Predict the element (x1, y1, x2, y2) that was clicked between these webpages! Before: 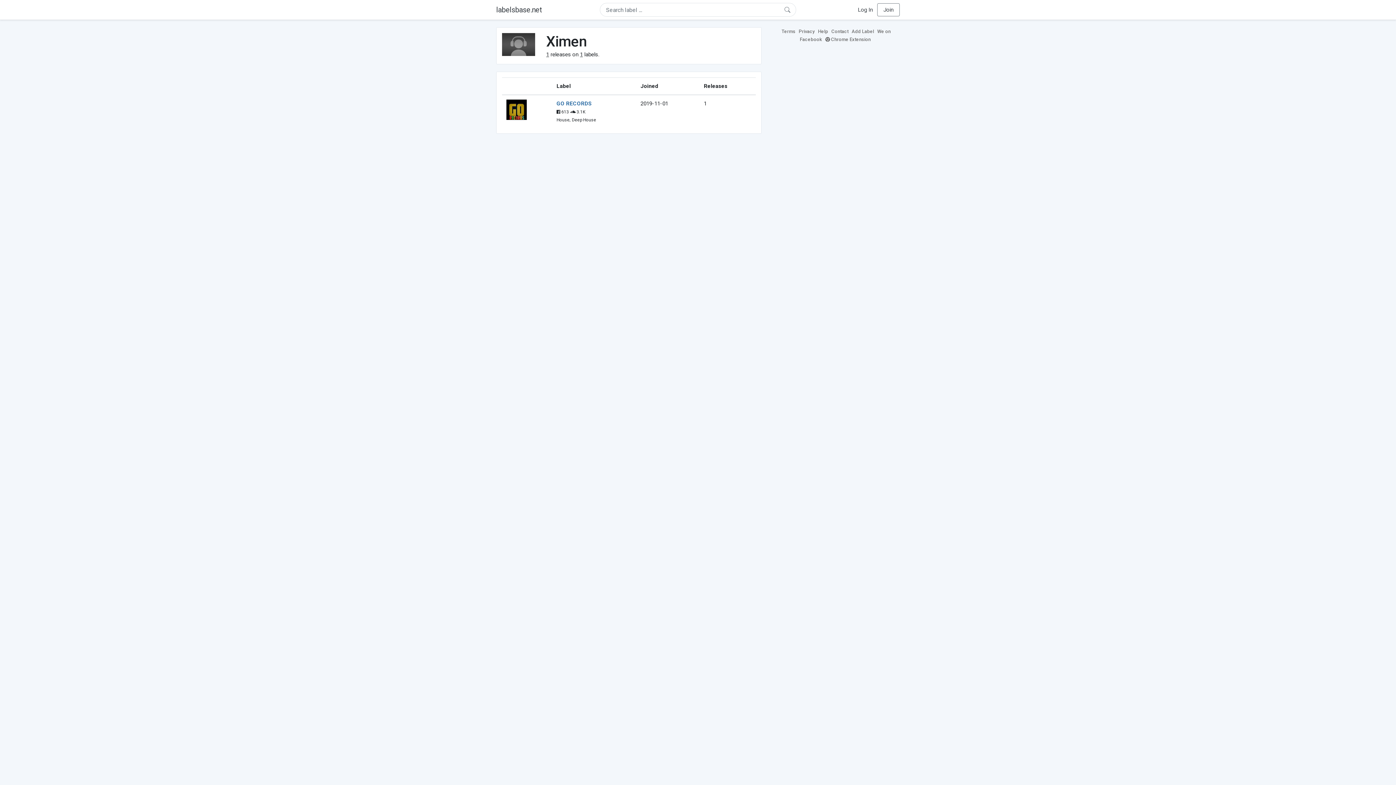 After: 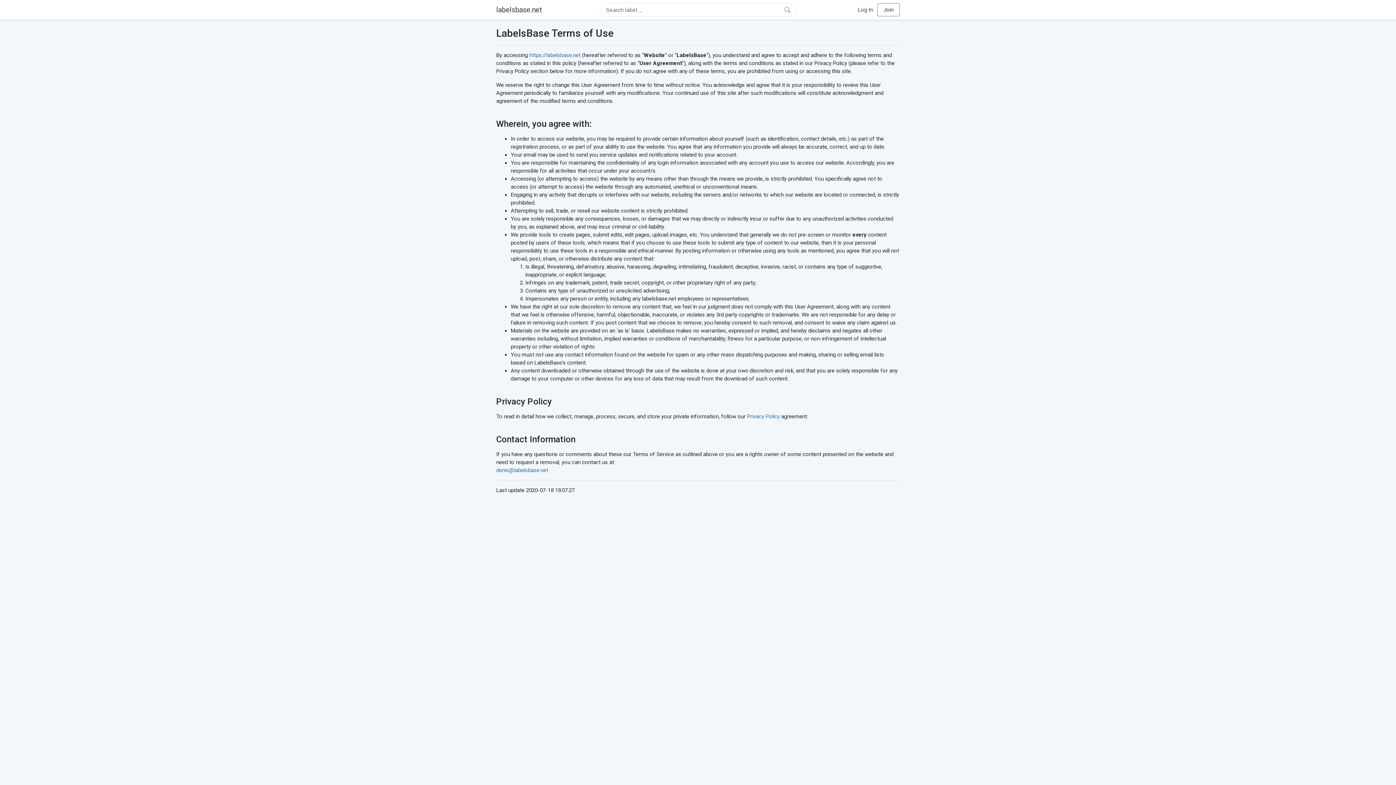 Action: bbox: (781, 28, 797, 34) label: Terms